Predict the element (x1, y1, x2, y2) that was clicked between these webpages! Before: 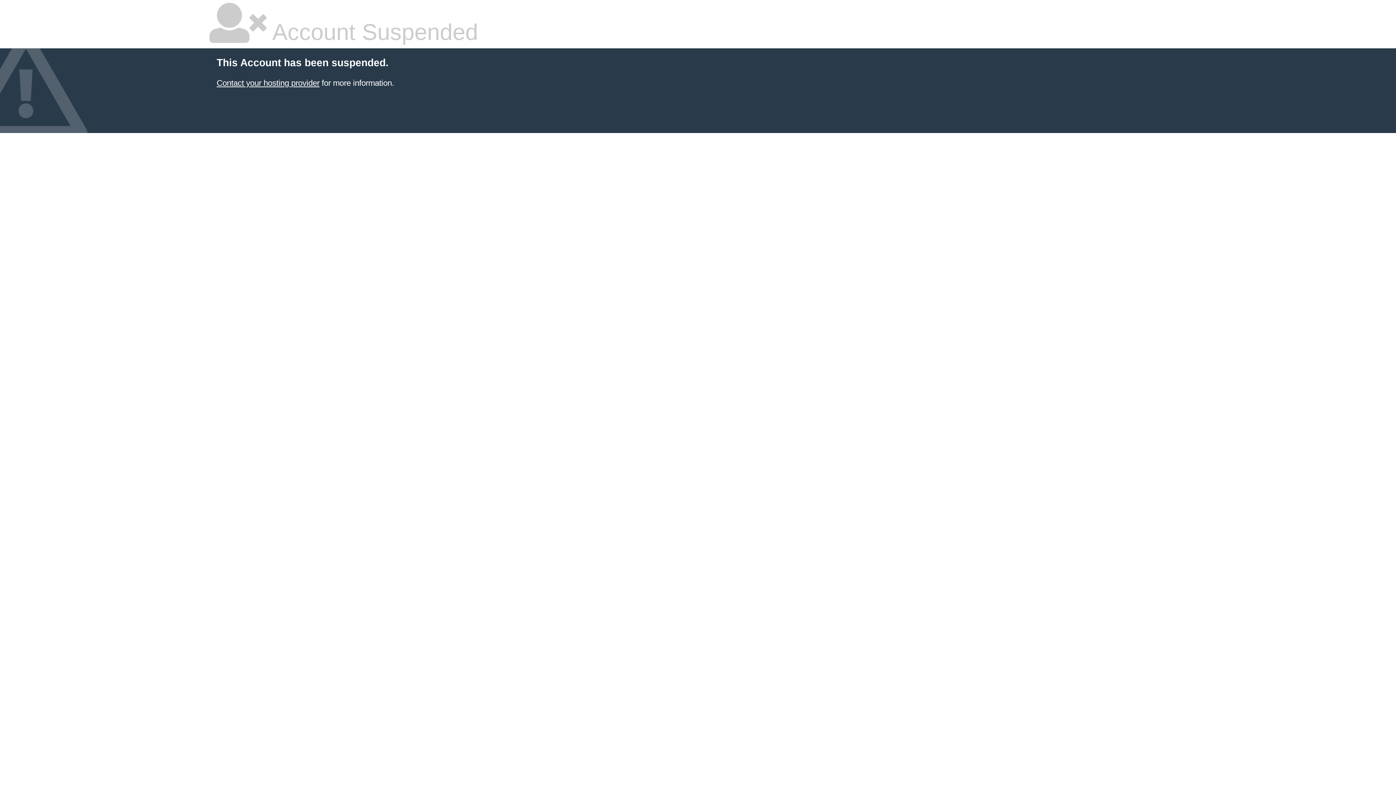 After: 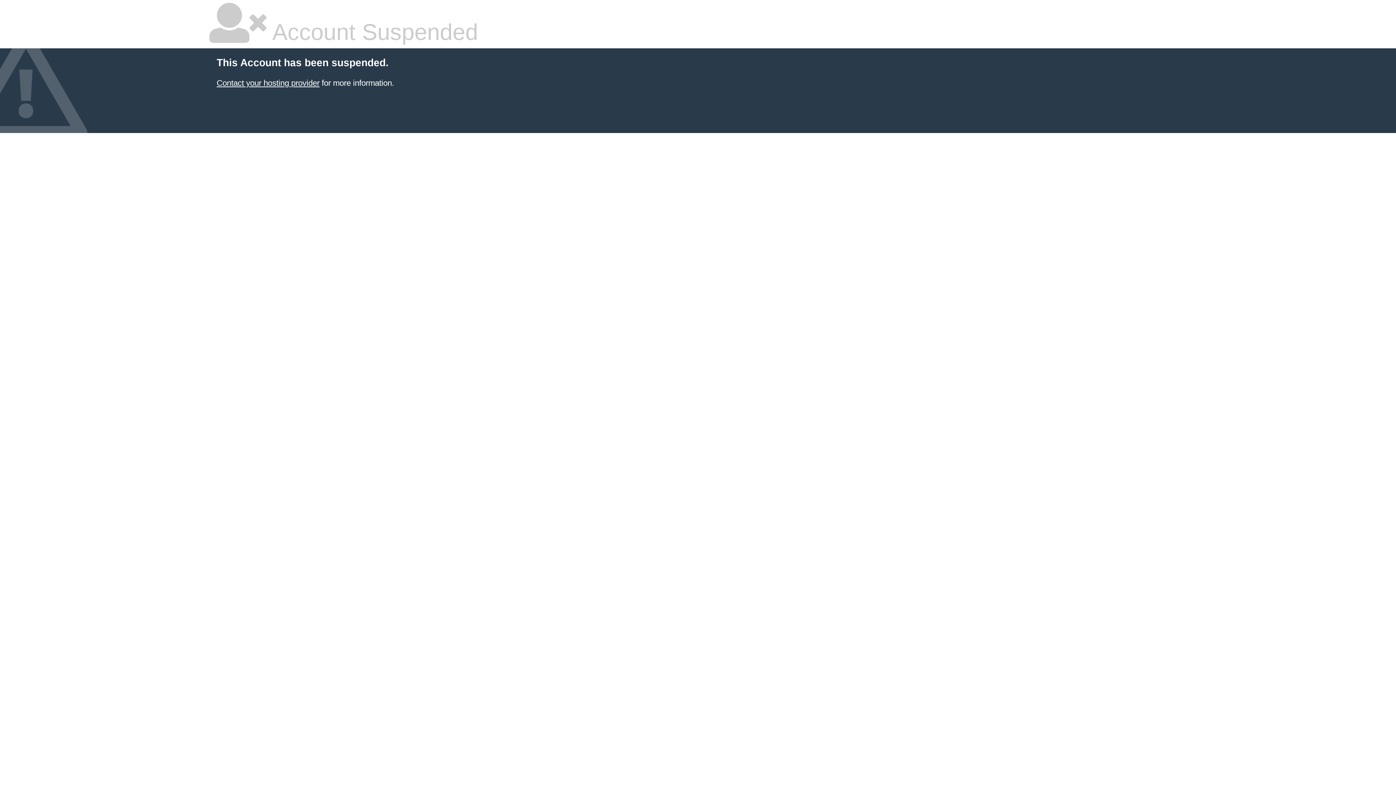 Action: label: Contact your hosting provider bbox: (216, 78, 319, 87)